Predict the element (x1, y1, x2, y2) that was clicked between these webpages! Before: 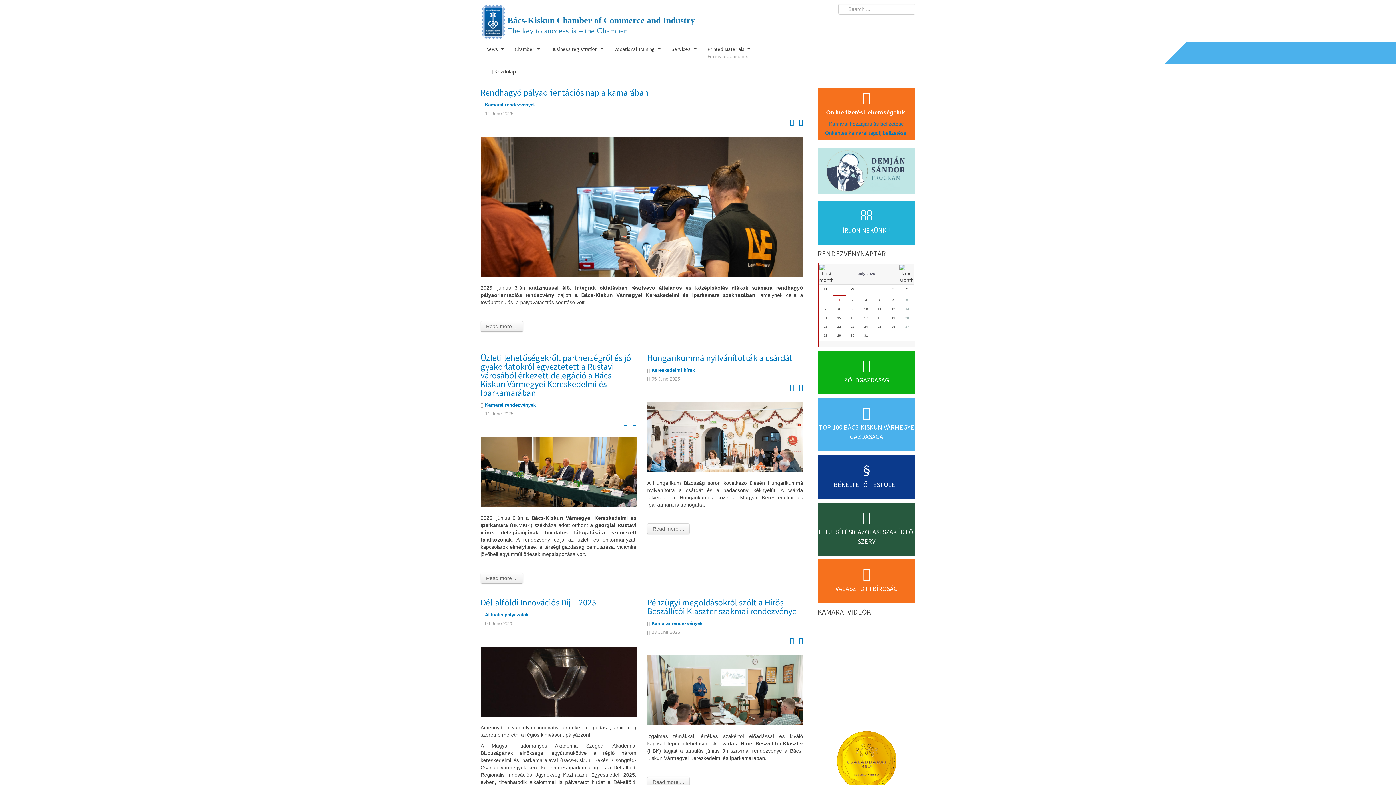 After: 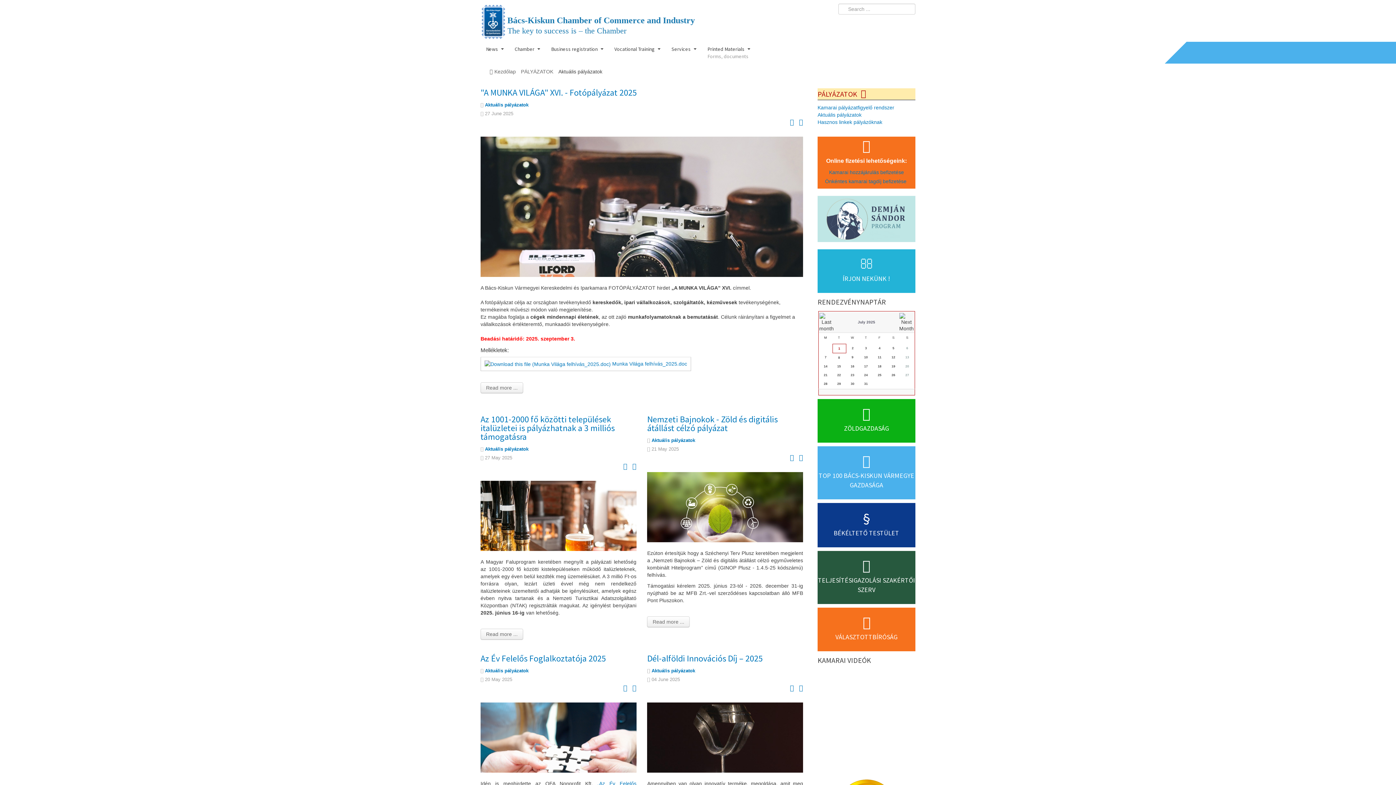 Action: label: Aktuális pályázatok bbox: (485, 612, 528, 617)